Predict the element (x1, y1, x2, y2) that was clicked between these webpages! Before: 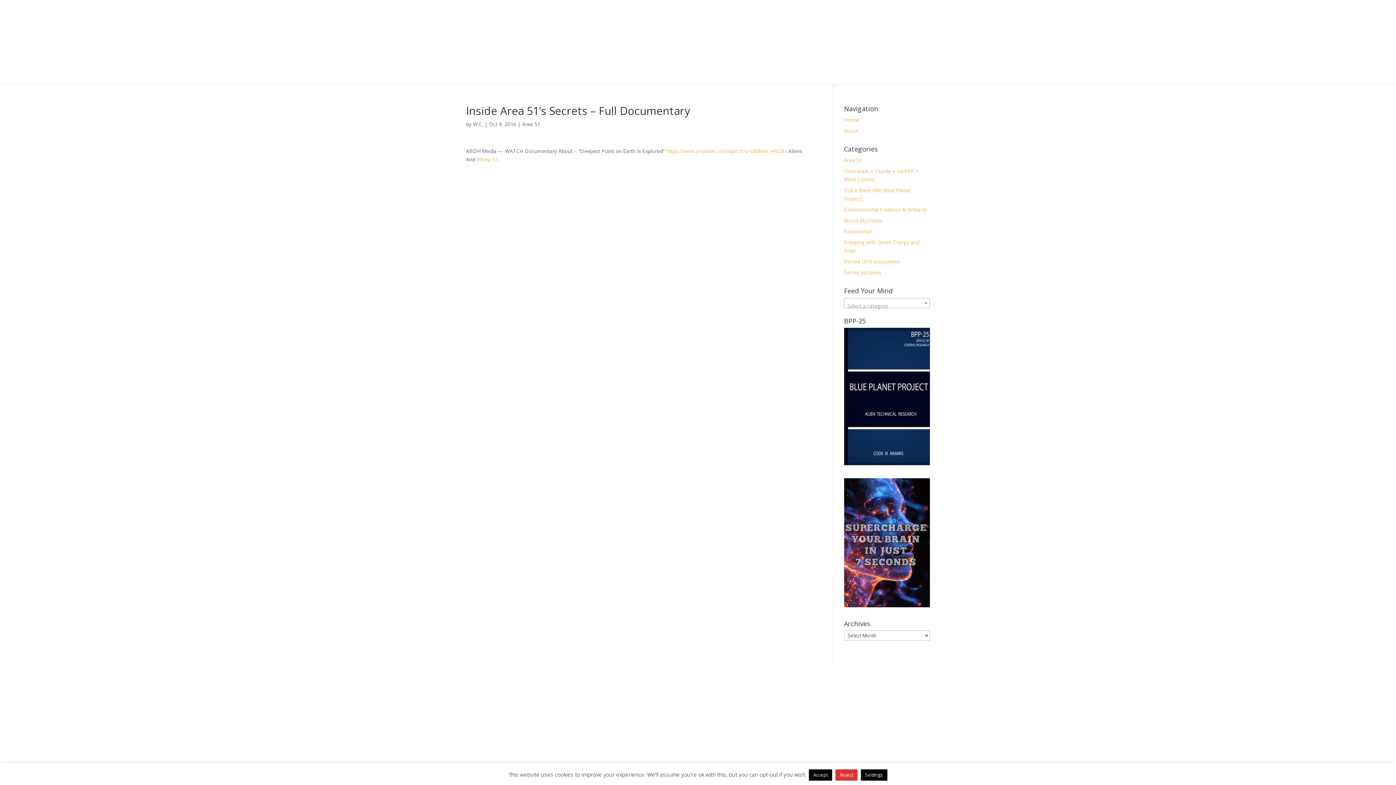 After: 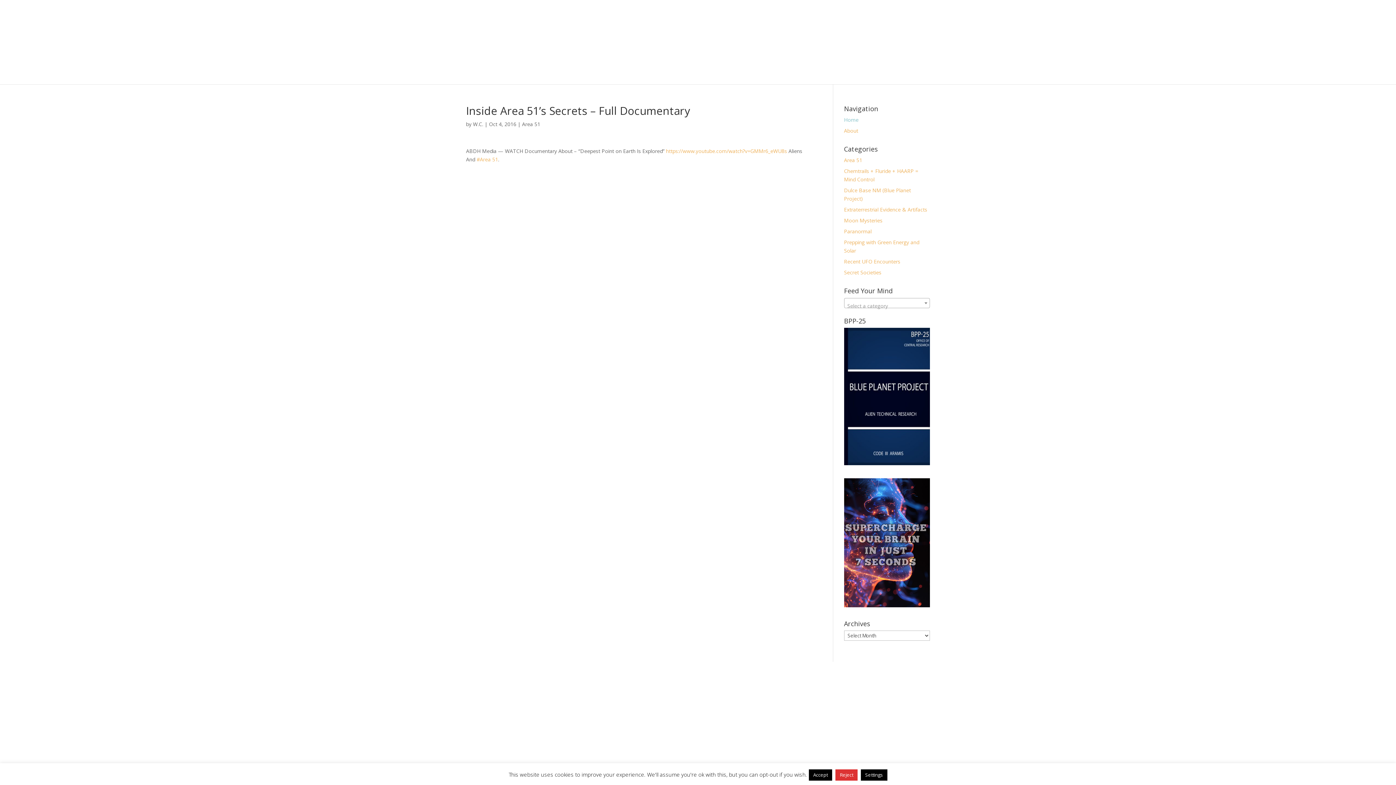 Action: bbox: (844, 116, 858, 123) label: Home